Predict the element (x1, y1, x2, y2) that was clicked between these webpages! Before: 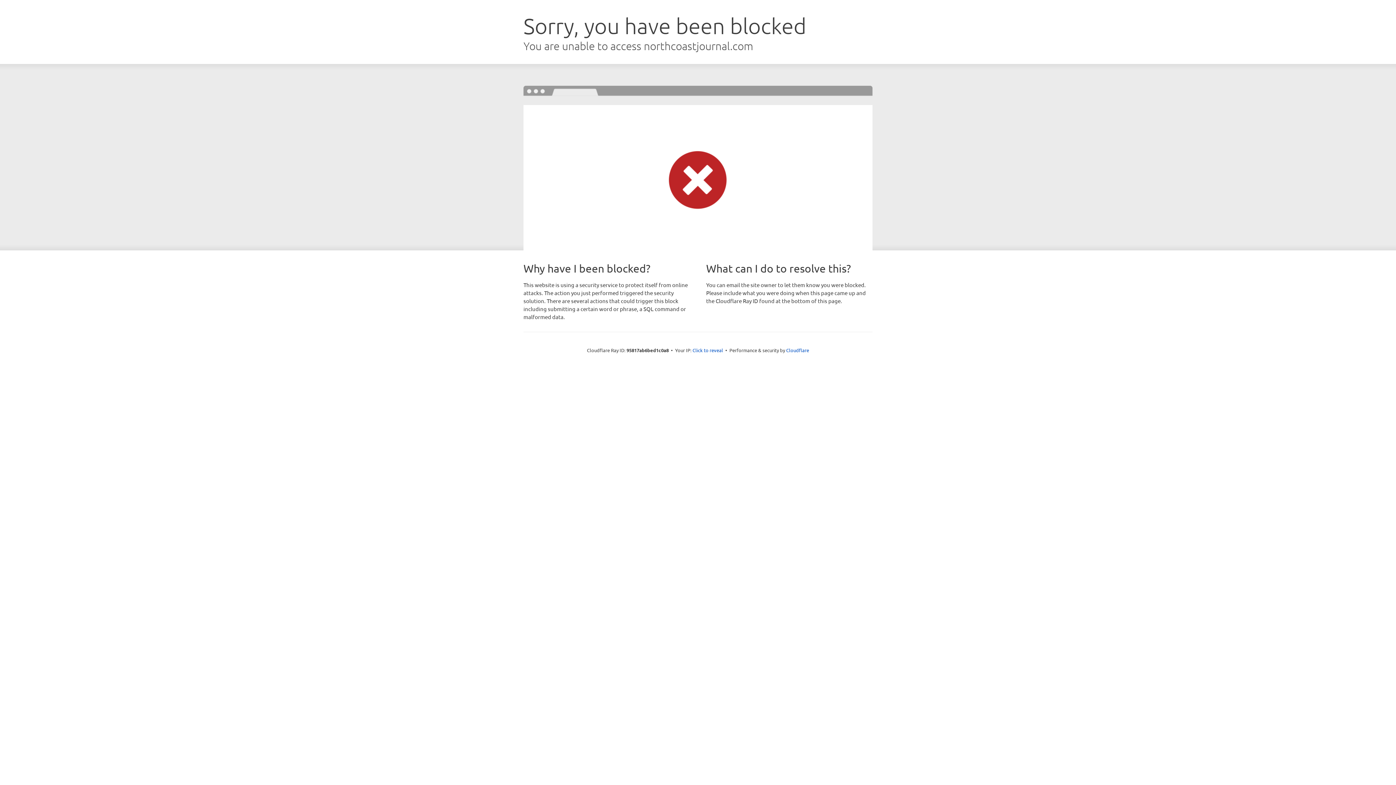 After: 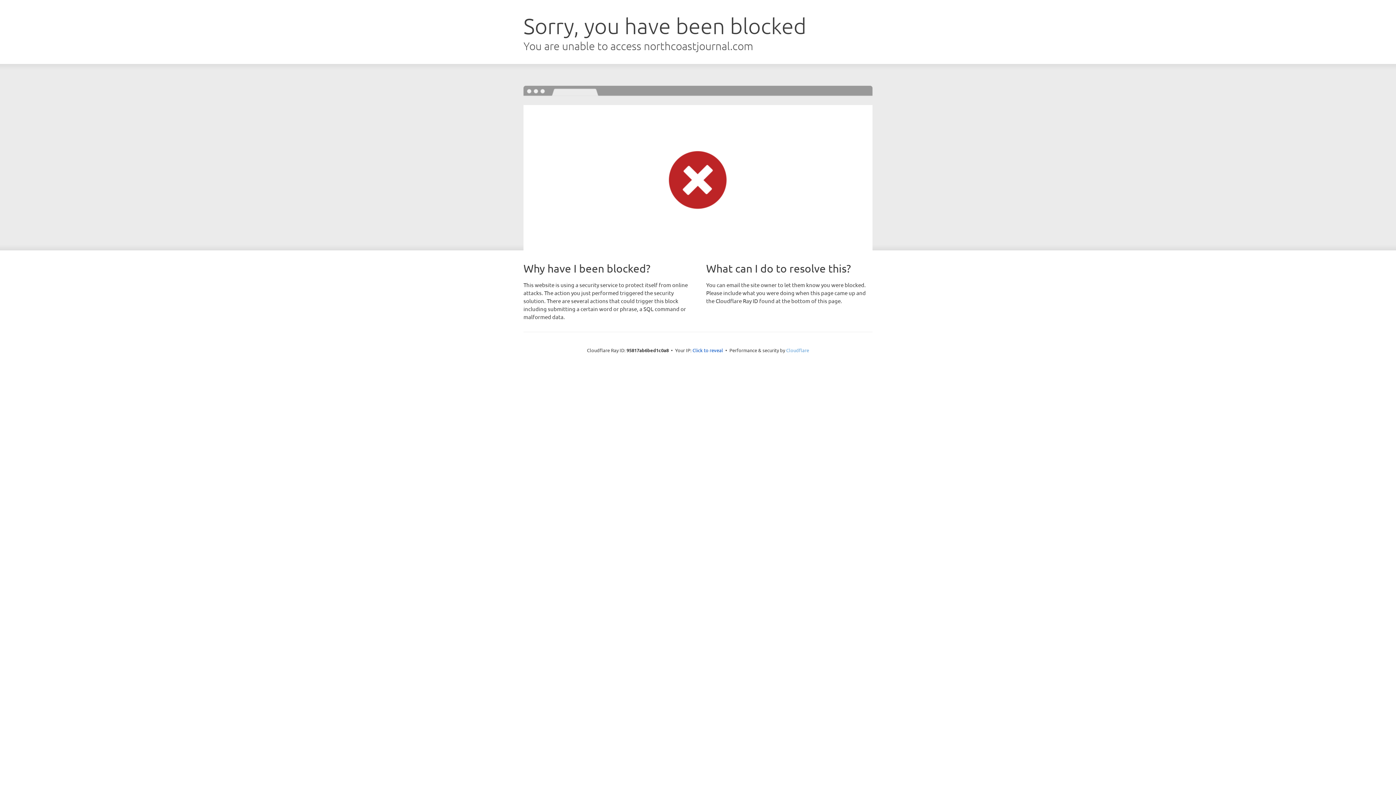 Action: label: Cloudflare bbox: (786, 347, 809, 353)